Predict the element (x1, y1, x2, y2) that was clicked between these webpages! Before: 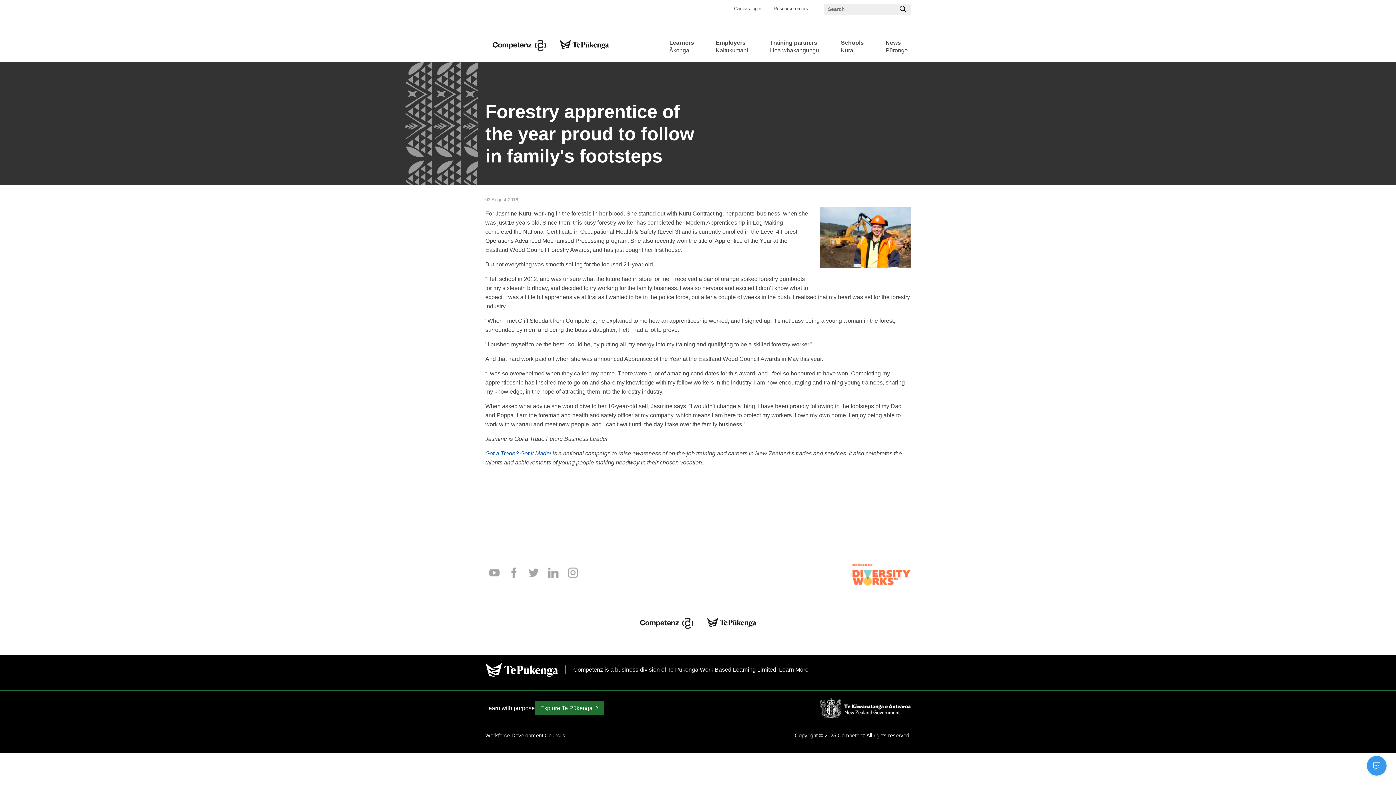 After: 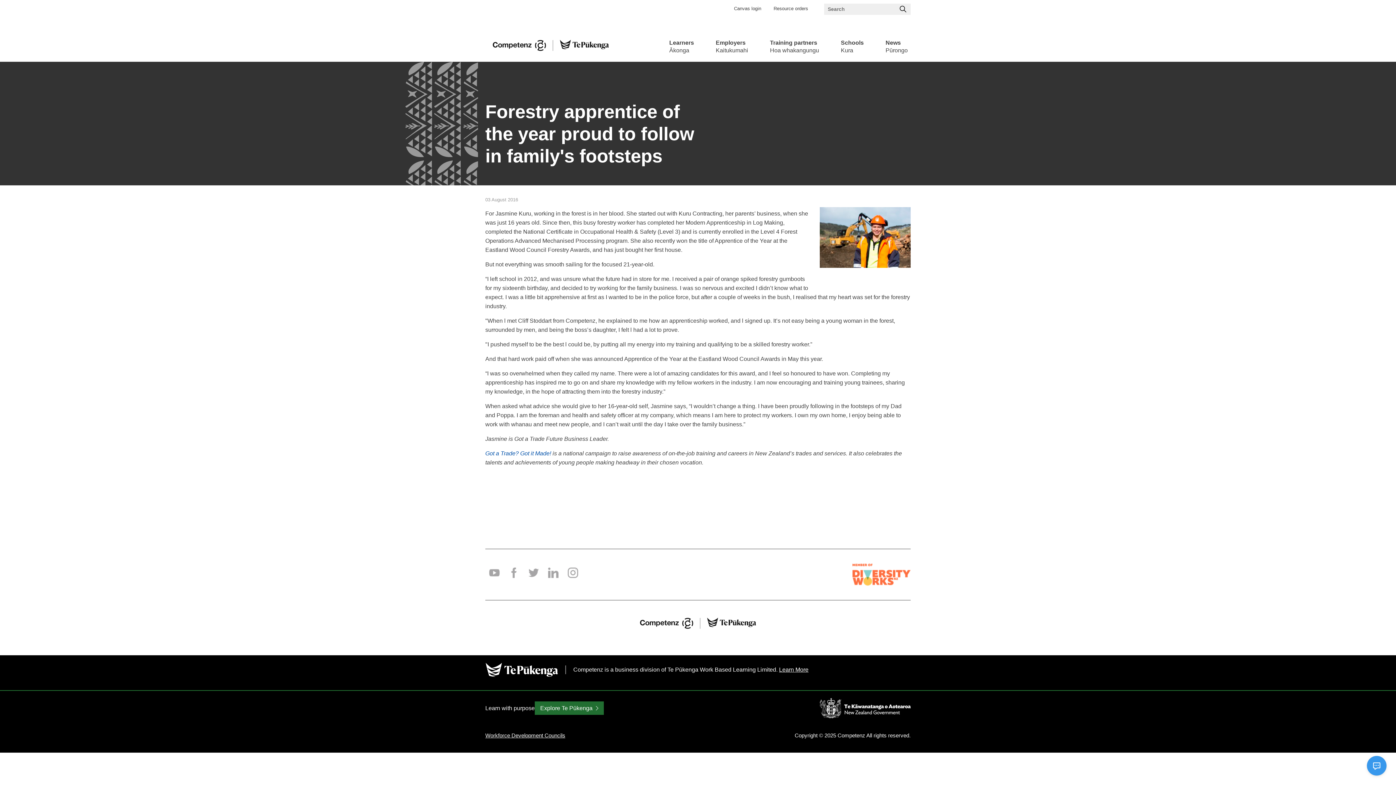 Action: bbox: (544, 564, 562, 582)